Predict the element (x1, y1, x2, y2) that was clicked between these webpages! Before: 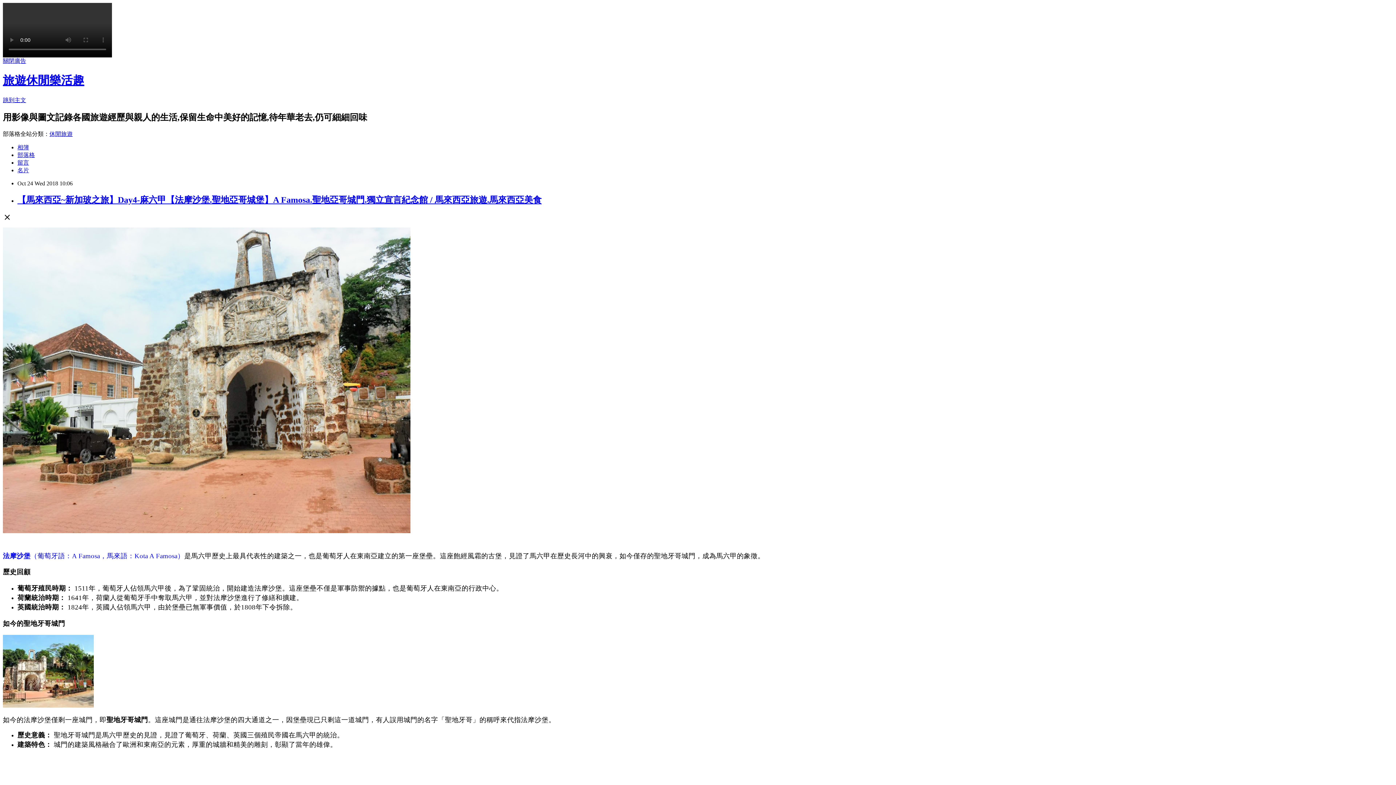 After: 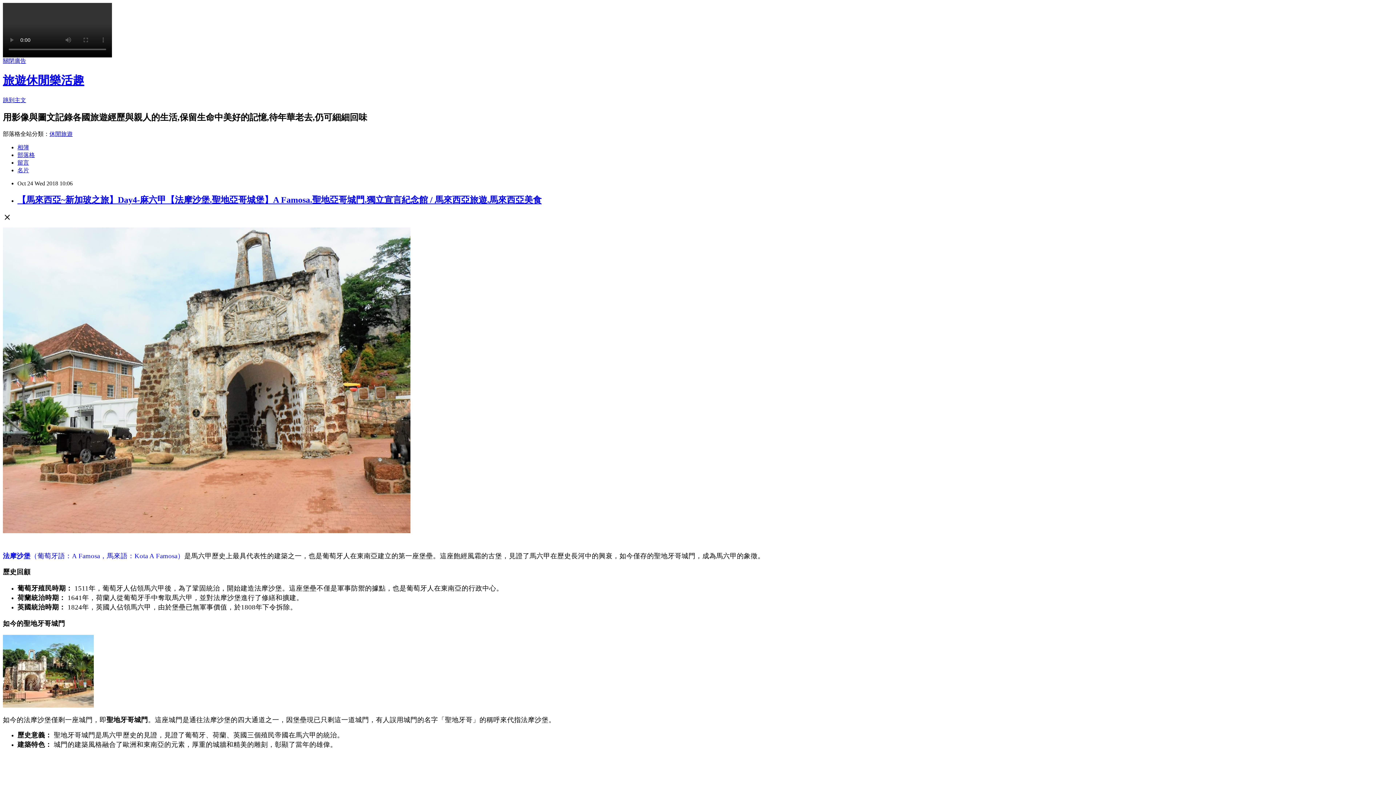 Action: label: 【馬來西亞~新加玻之旅】Day4-麻六甲【法摩沙堡.聖地亞哥城堡】A Famosa.聖地亞哥城門.獨立宣言紀念館 / 馬來西亞旅遊.馬來西亞美食 bbox: (17, 195, 541, 204)